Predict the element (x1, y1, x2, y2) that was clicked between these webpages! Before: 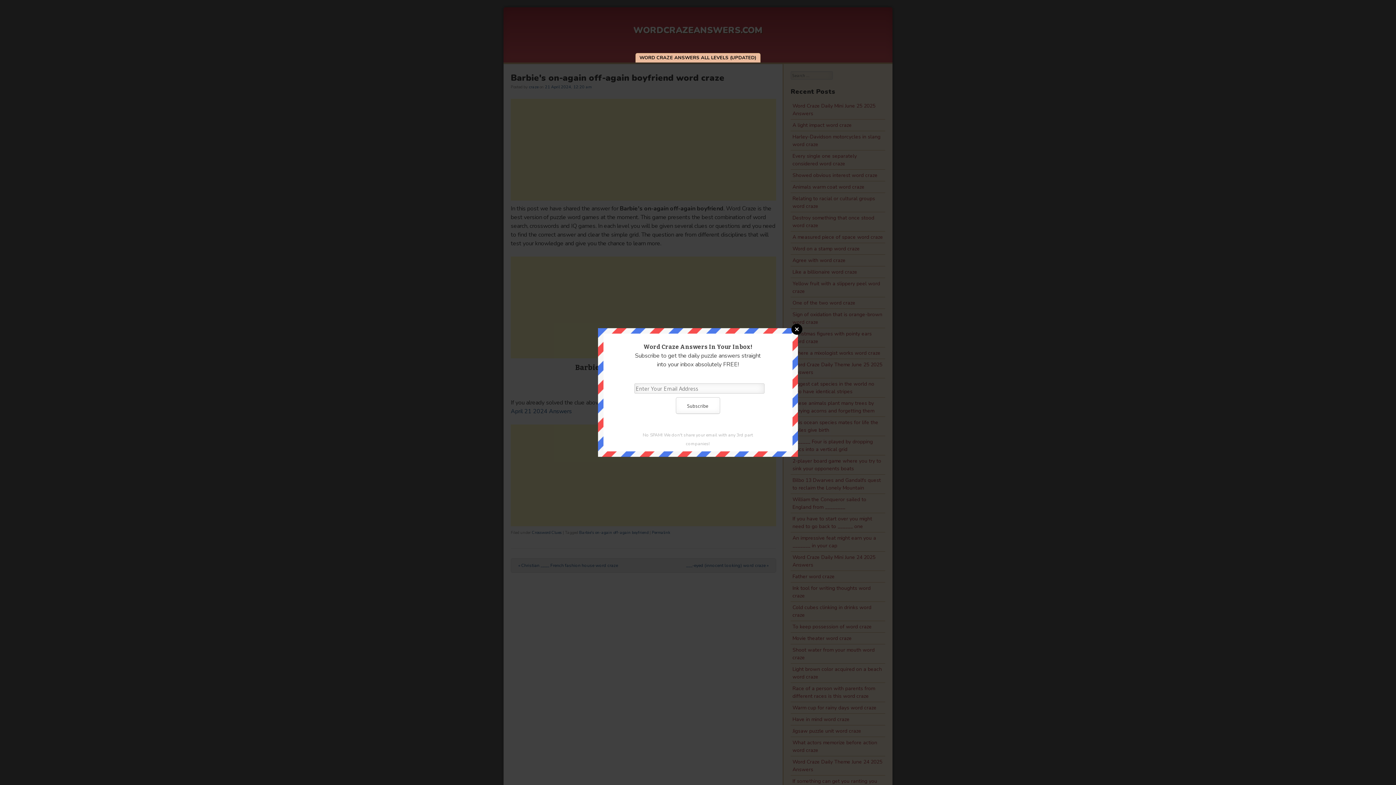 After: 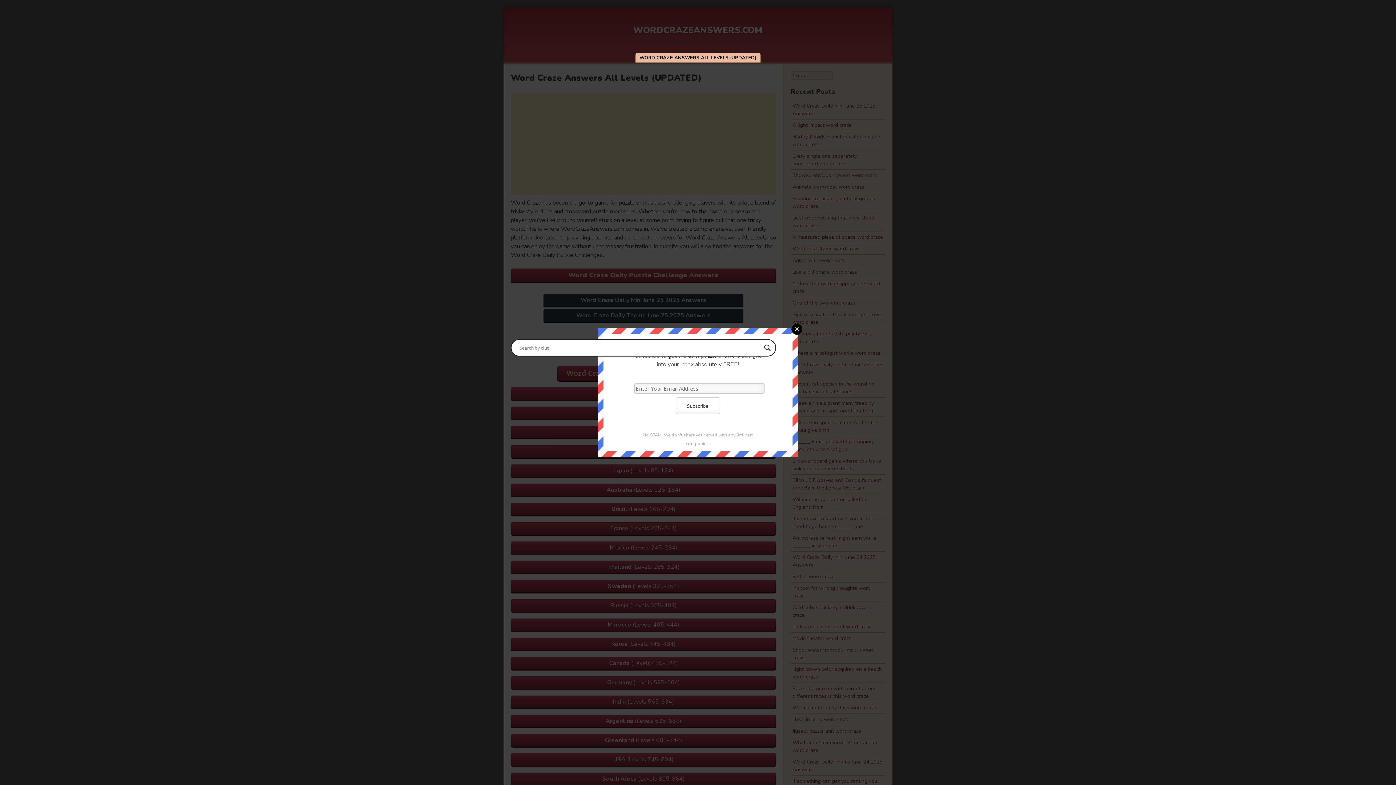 Action: label: WORD CRAZE ANSWERS ALL LEVELS (UPDATED) bbox: (635, 53, 760, 62)